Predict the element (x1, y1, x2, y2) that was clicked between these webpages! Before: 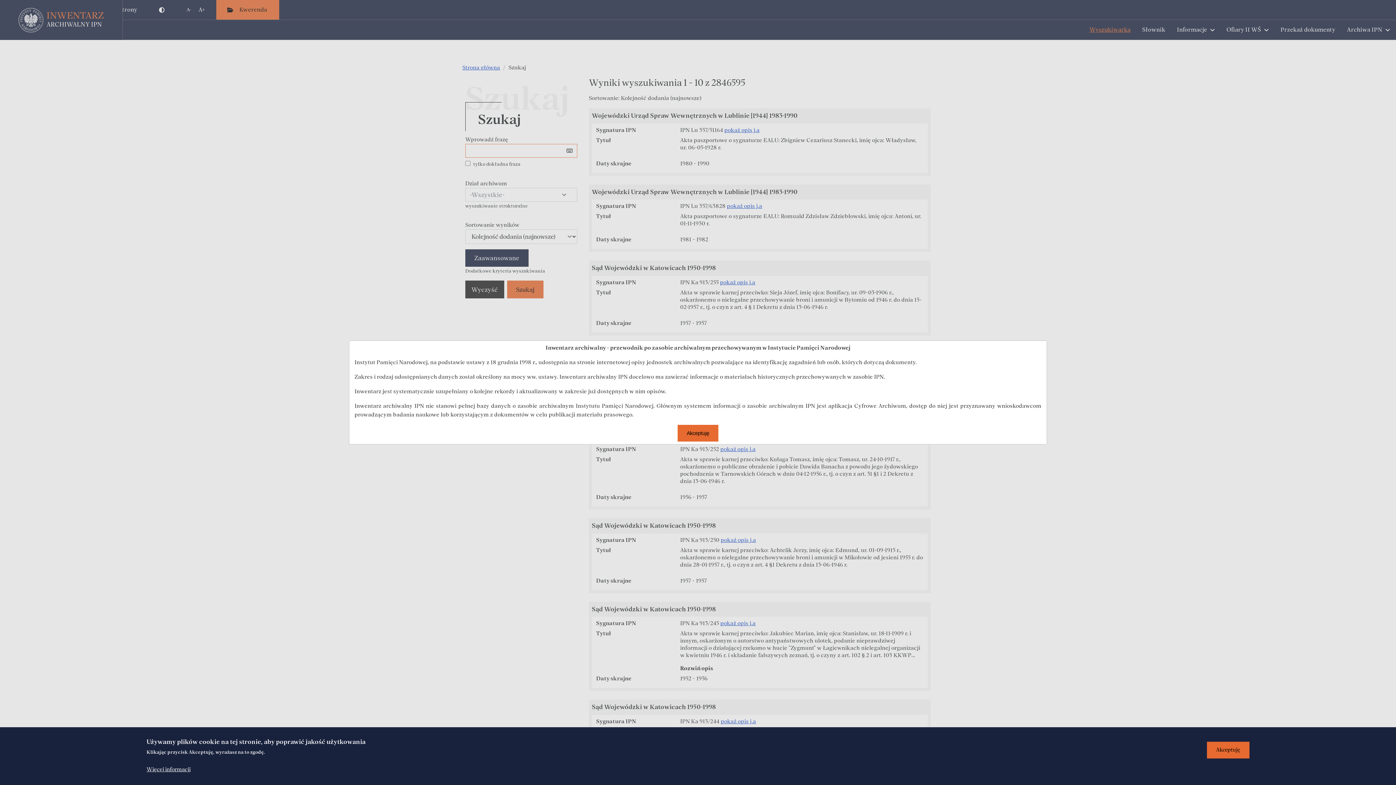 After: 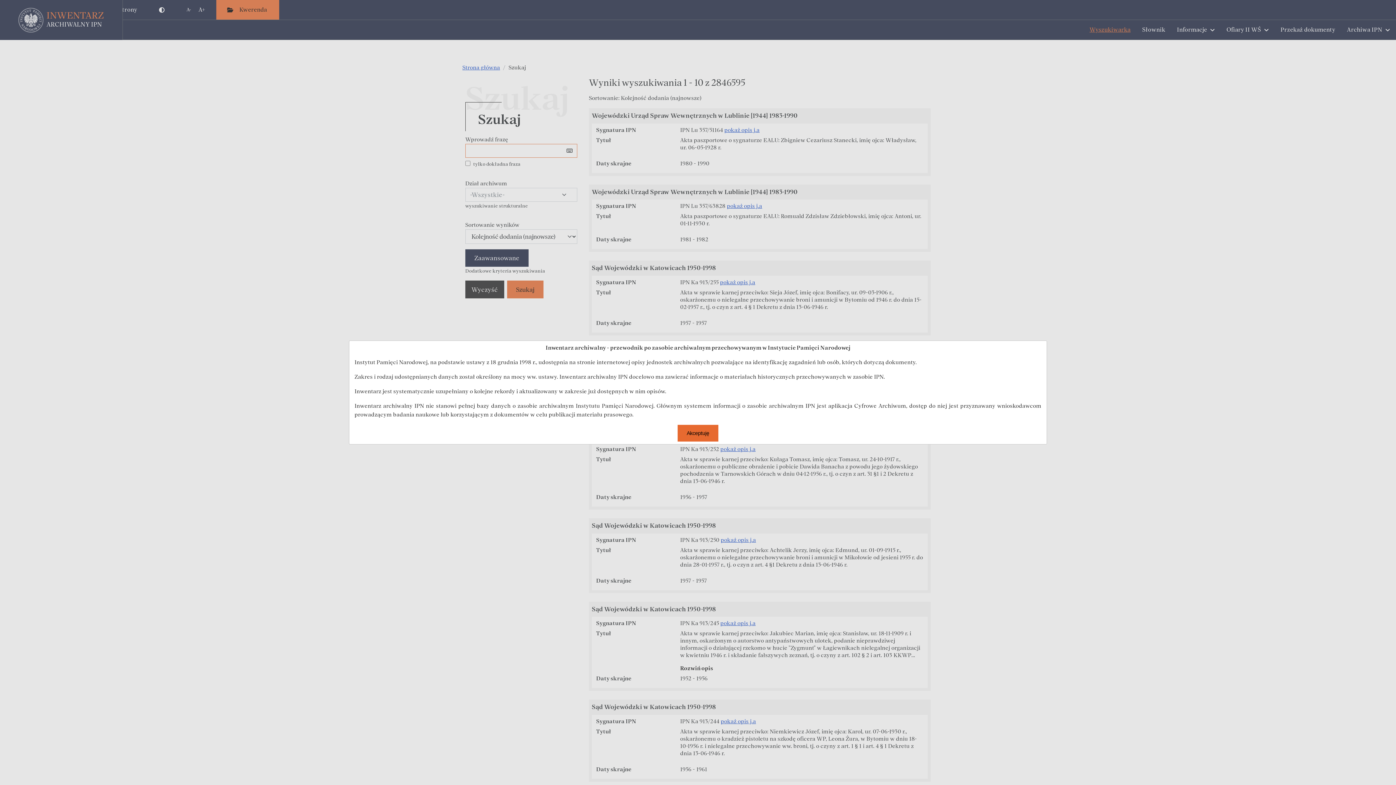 Action: label: Akceptuję bbox: (1207, 742, 1249, 758)